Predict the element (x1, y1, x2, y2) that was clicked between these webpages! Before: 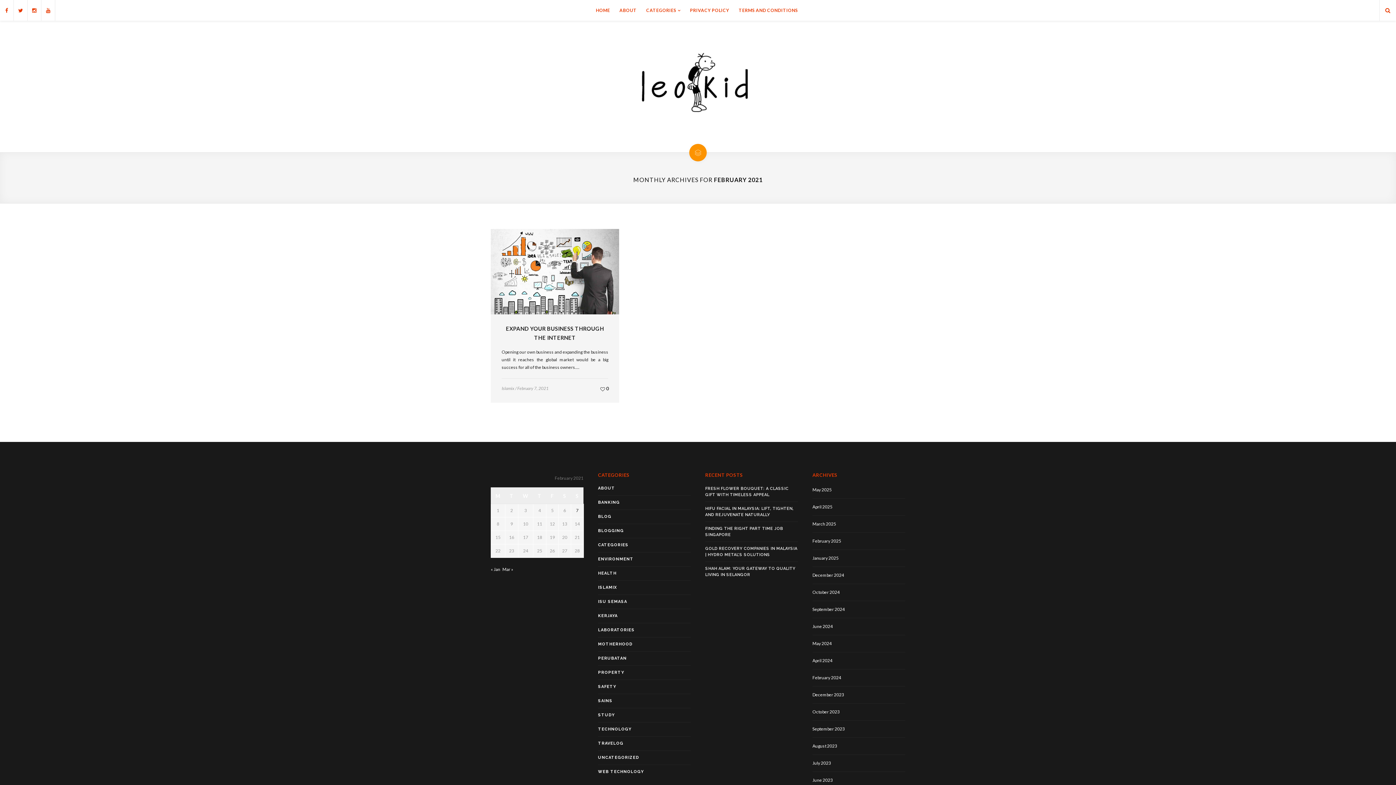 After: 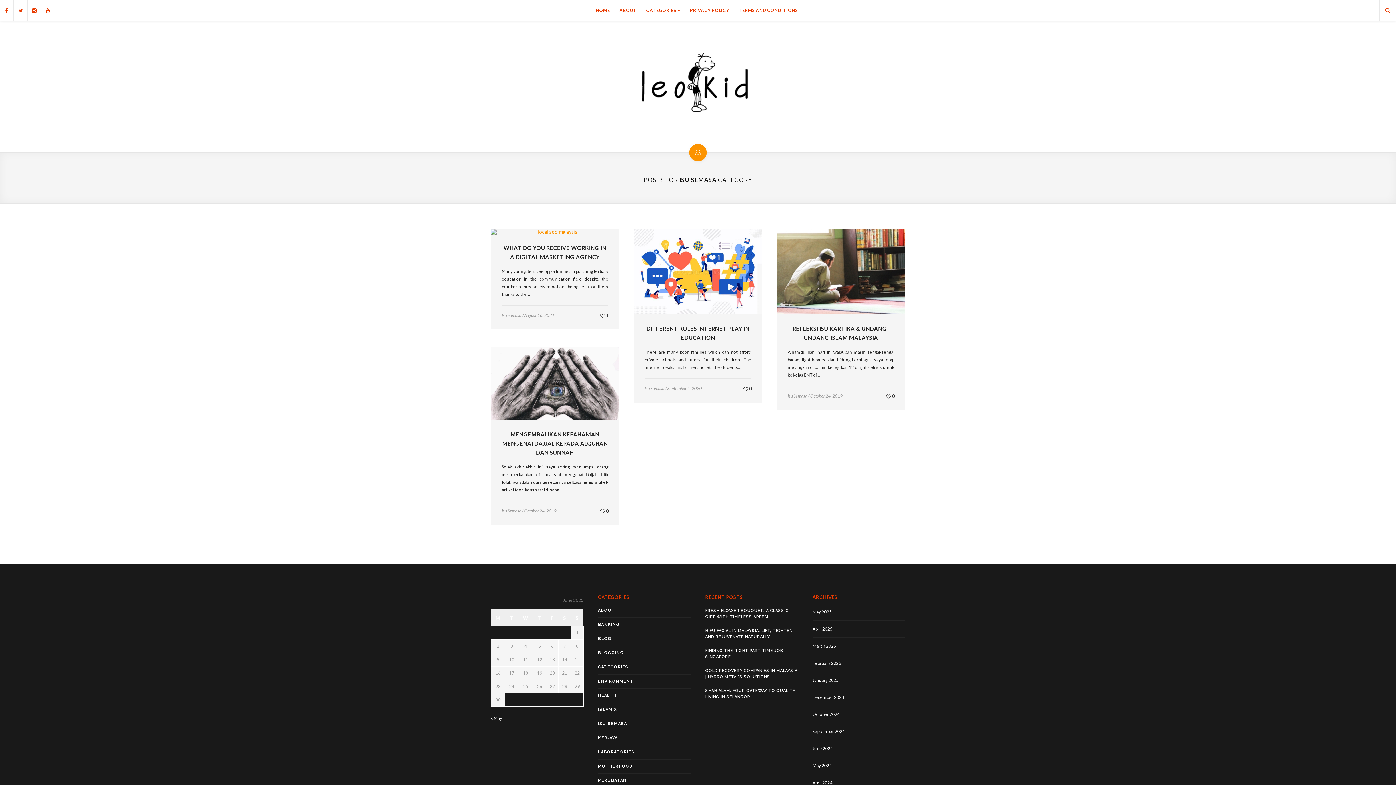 Action: label: ISU SEMASA bbox: (598, 599, 627, 604)